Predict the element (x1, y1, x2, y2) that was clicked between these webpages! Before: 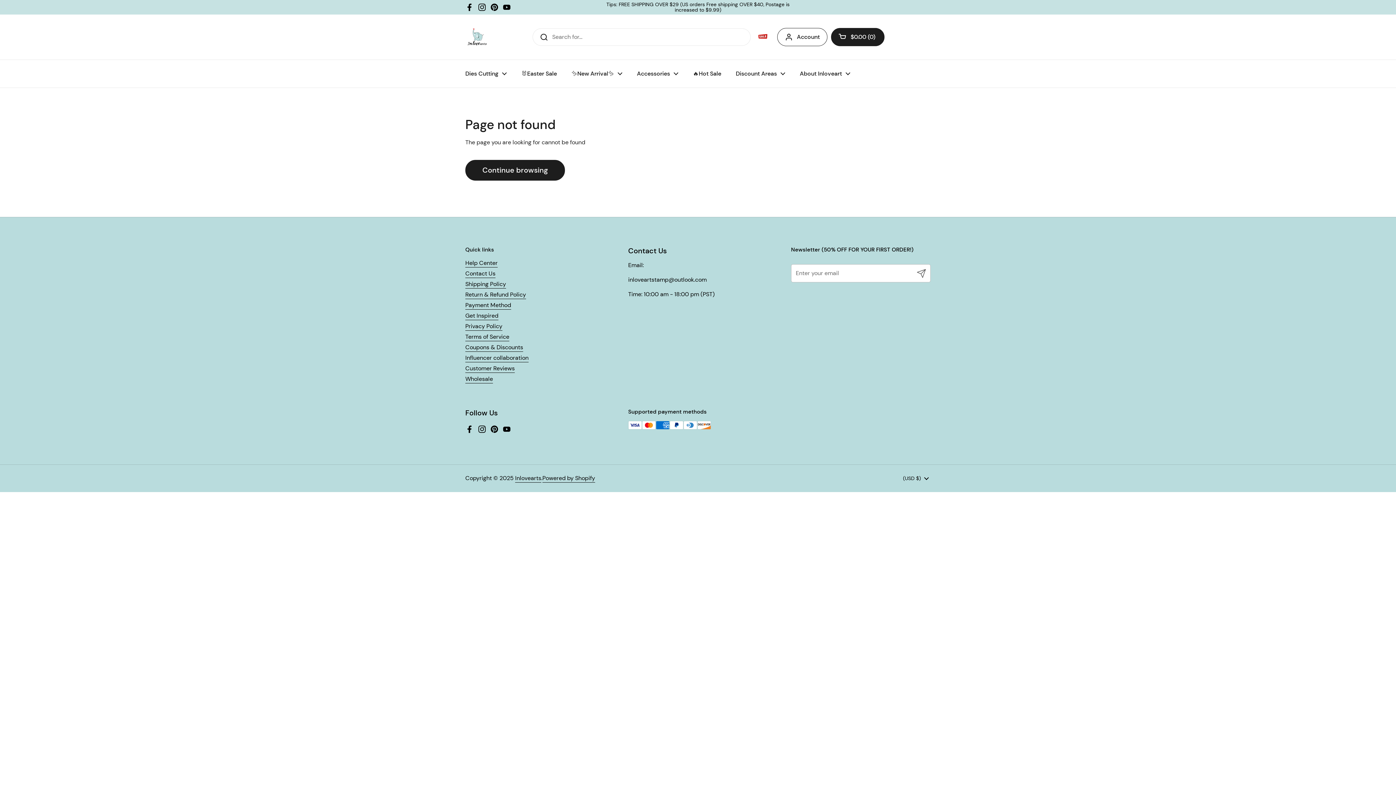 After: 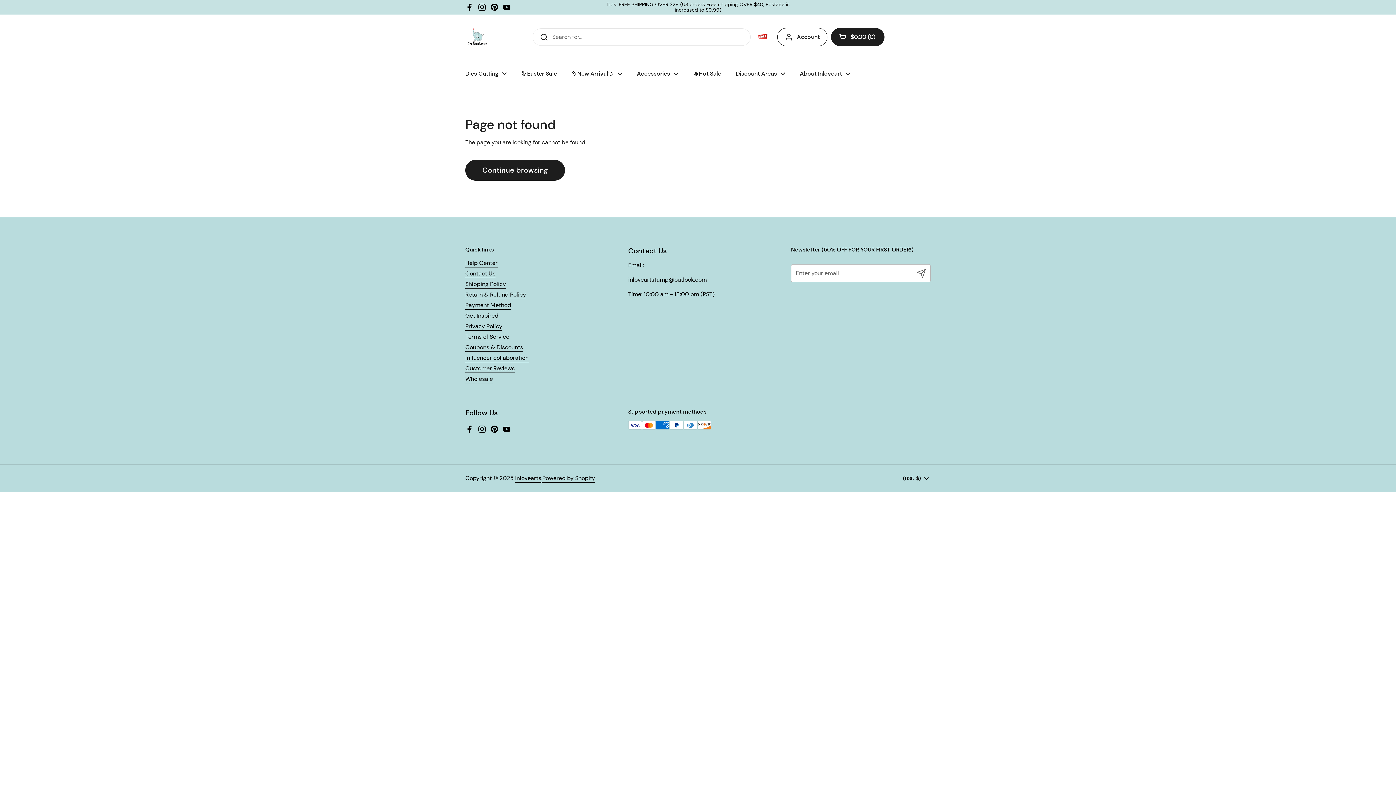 Action: label: YouTube bbox: (502, 2, 511, 11)